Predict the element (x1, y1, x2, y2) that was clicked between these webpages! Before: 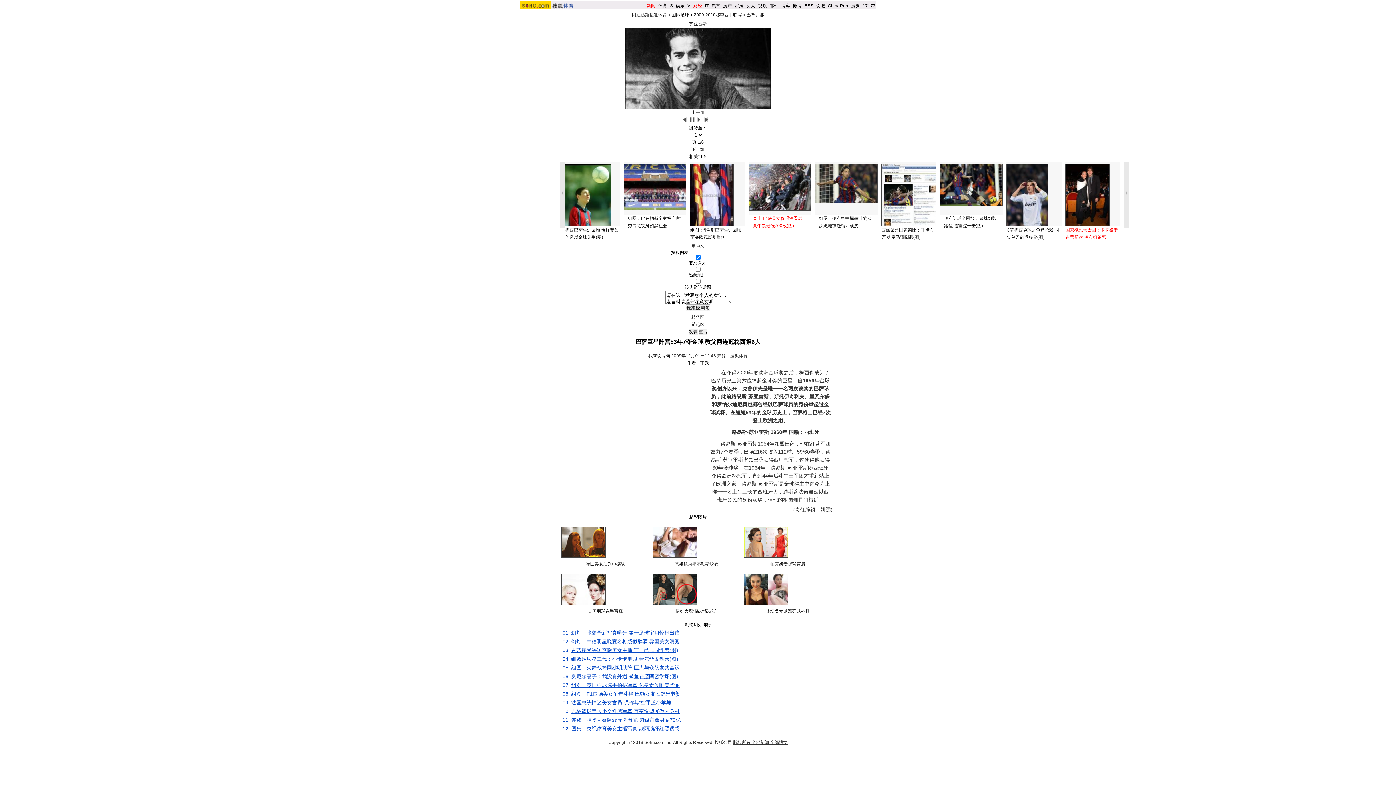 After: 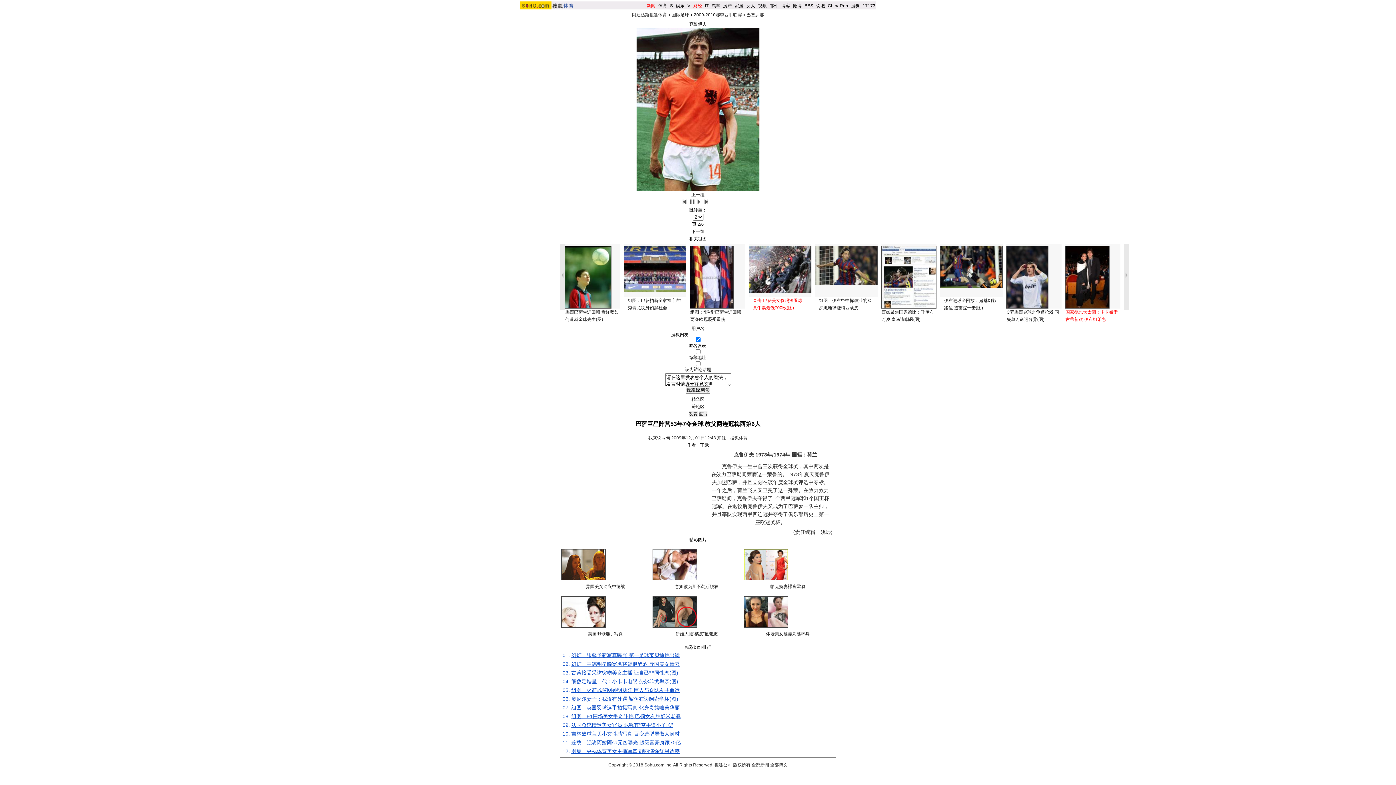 Action: bbox: (625, 27, 770, 109)